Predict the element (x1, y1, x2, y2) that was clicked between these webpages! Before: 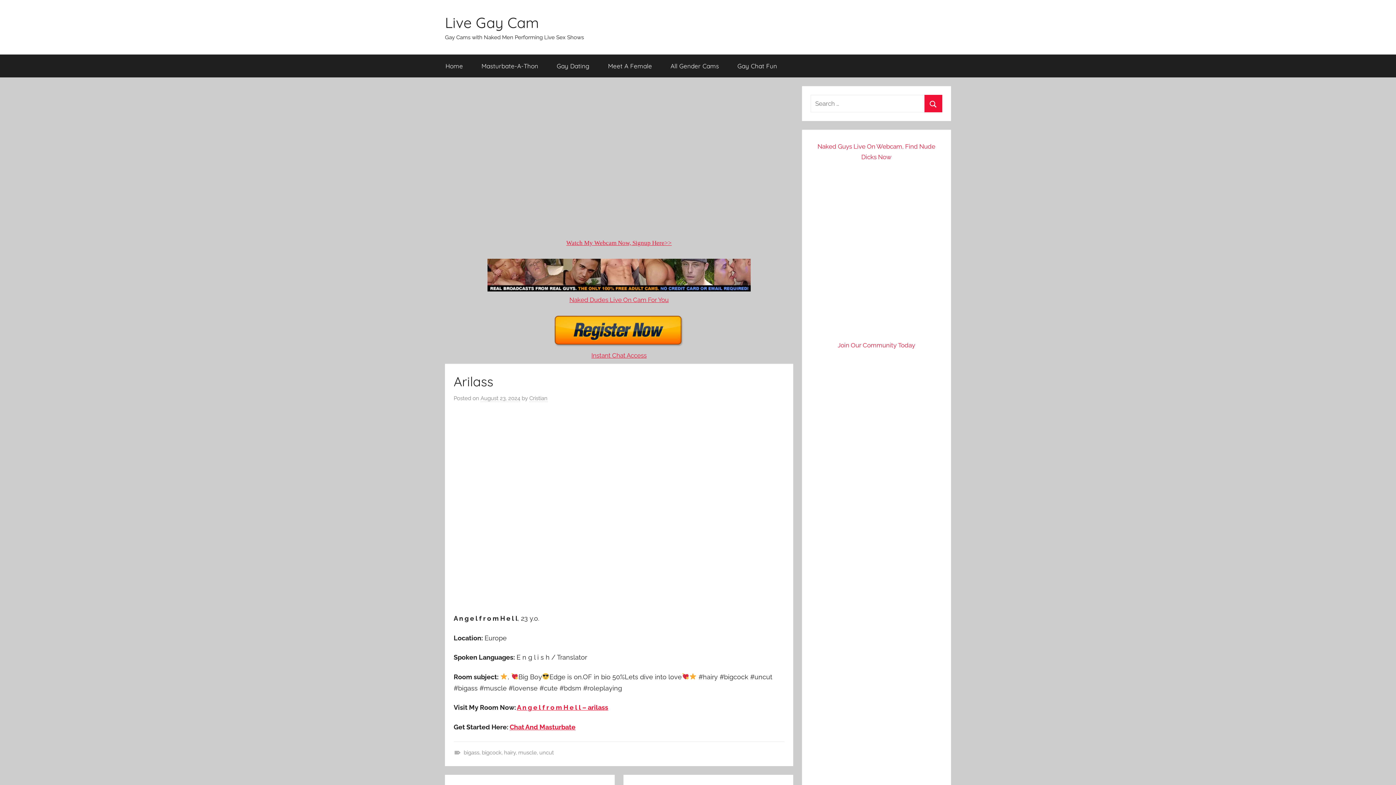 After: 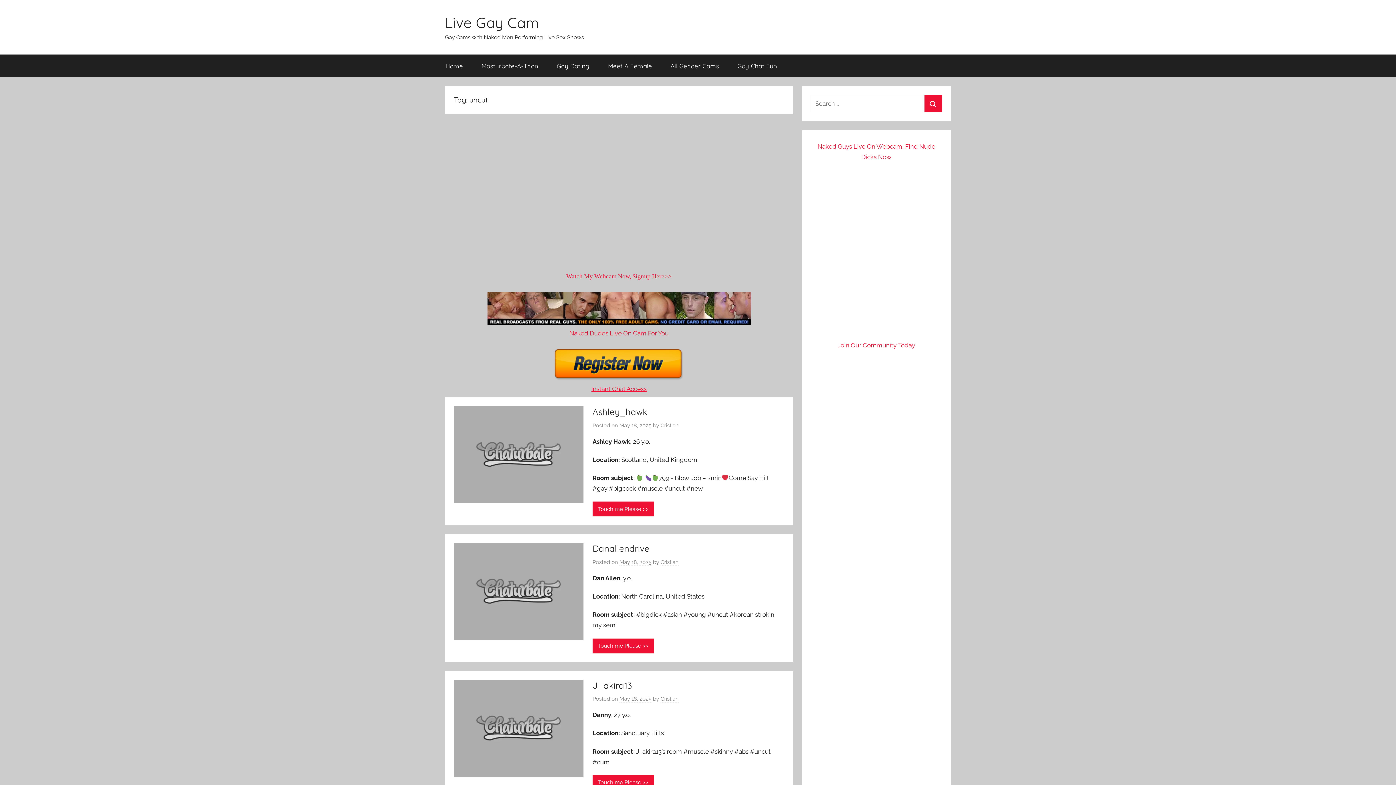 Action: bbox: (539, 749, 554, 756) label: uncut